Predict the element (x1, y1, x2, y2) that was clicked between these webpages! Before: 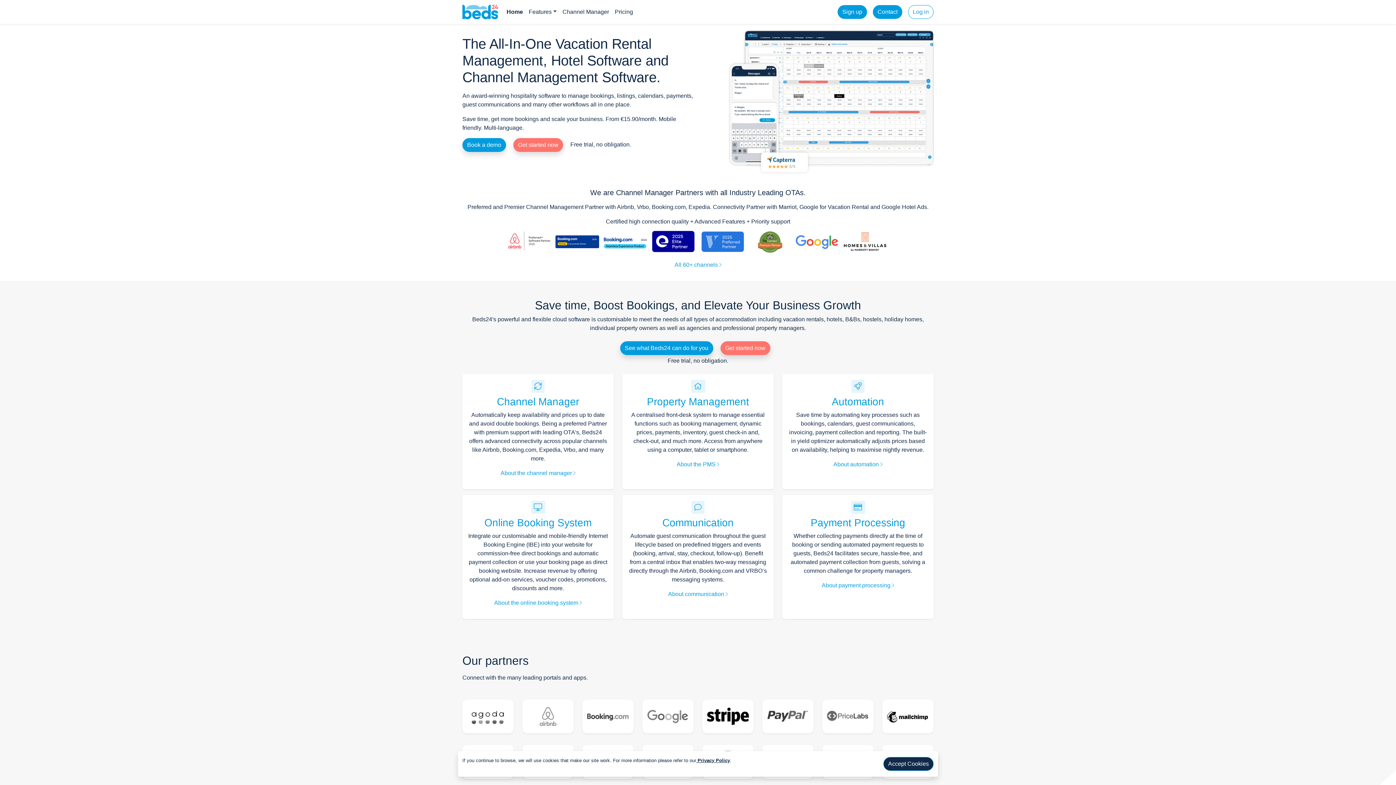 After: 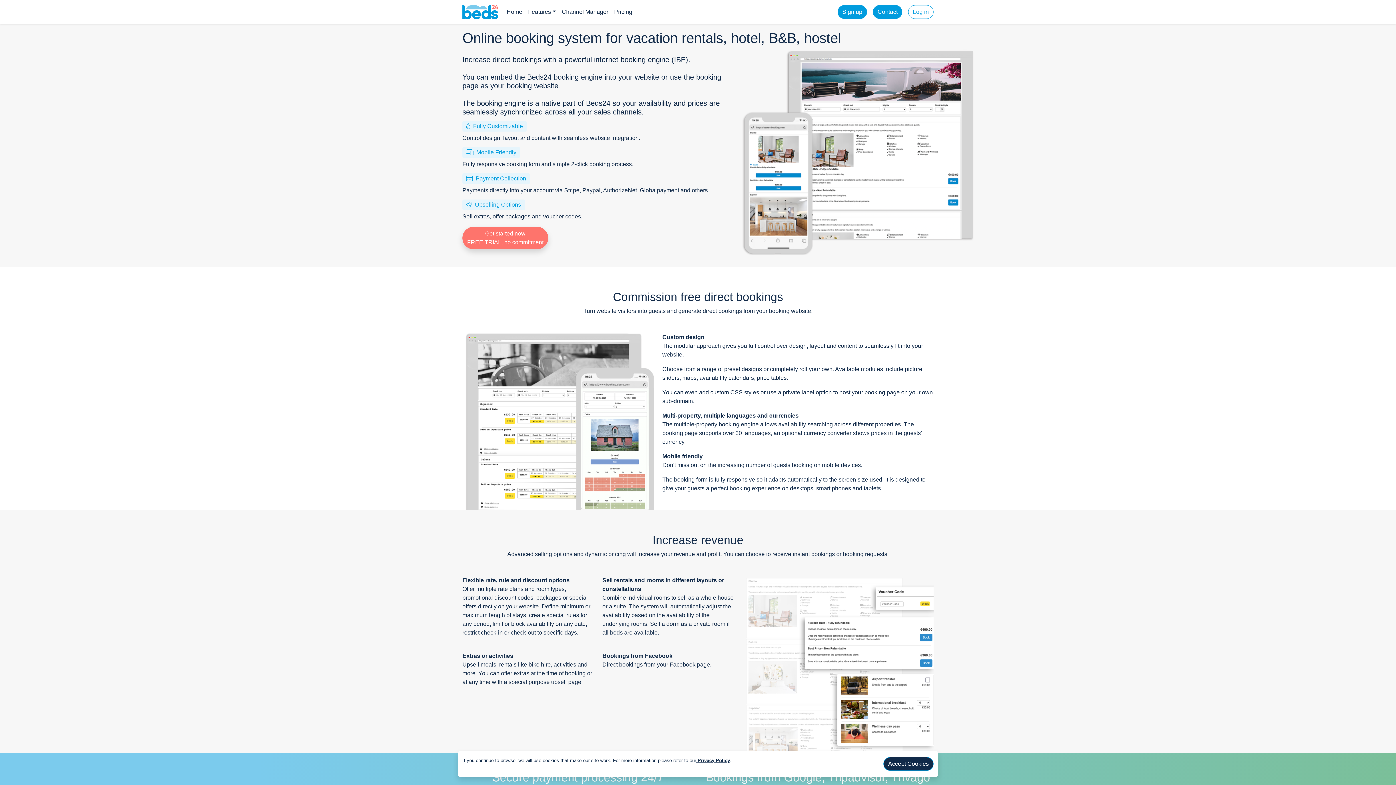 Action: bbox: (494, 599, 582, 606) label: About the online booking system 